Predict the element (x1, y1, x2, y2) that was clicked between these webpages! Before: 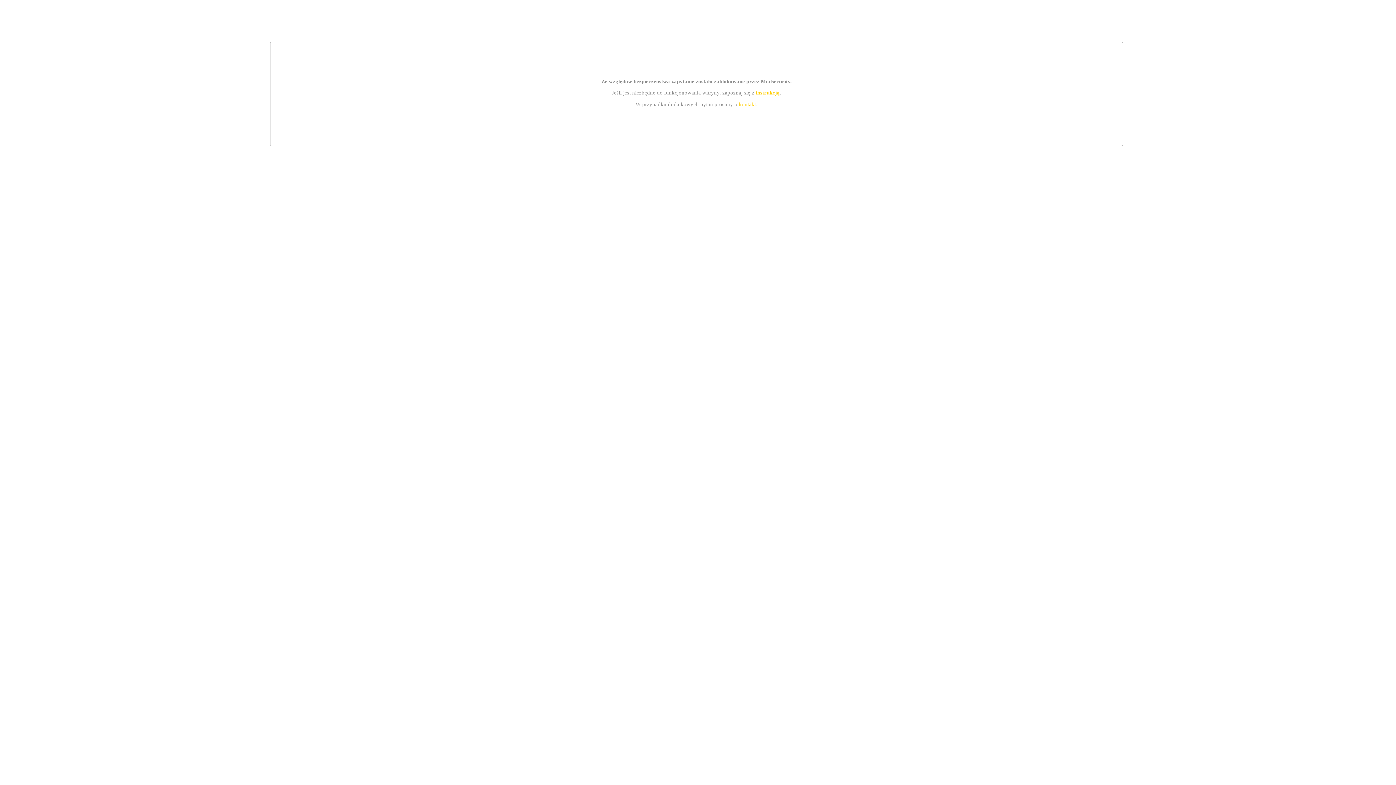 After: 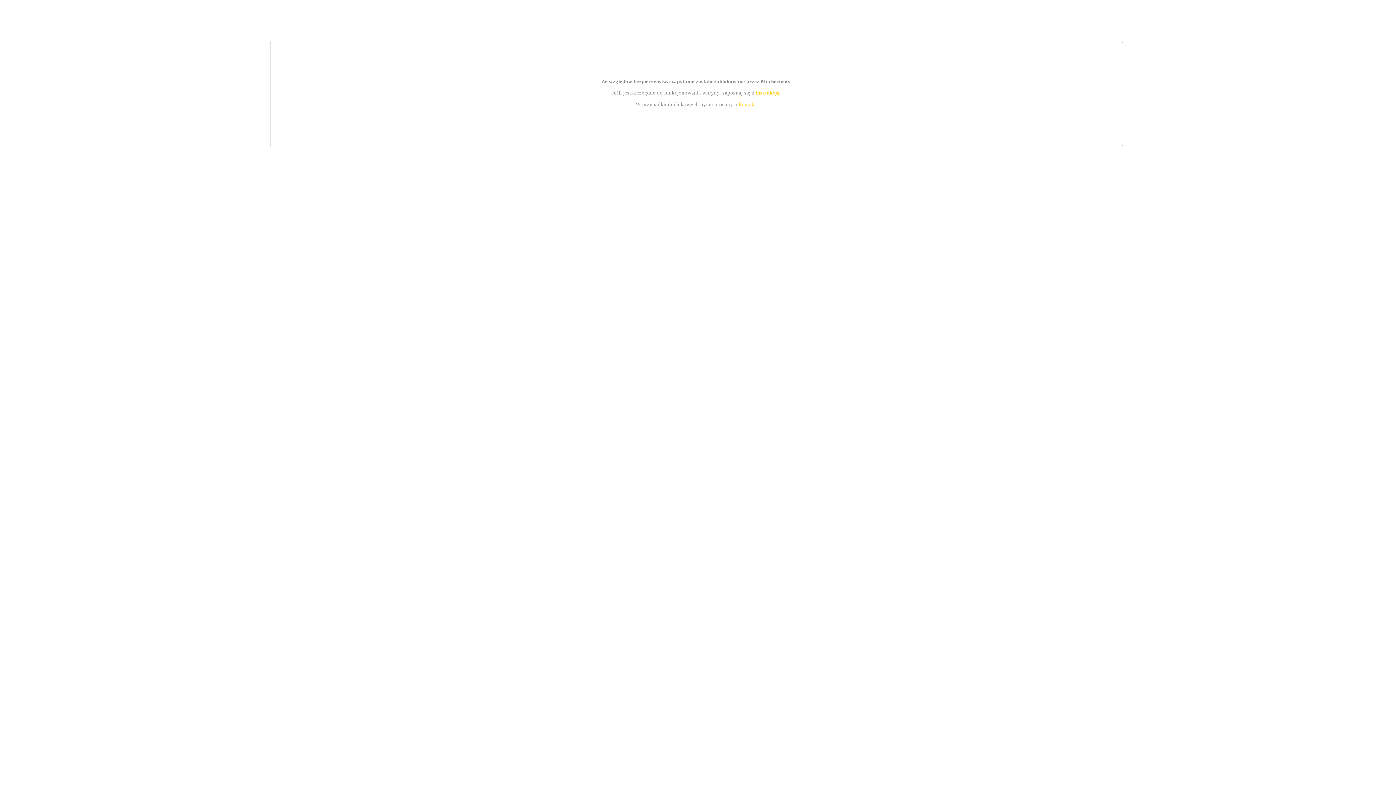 Action: bbox: (739, 101, 756, 107) label: kontakt